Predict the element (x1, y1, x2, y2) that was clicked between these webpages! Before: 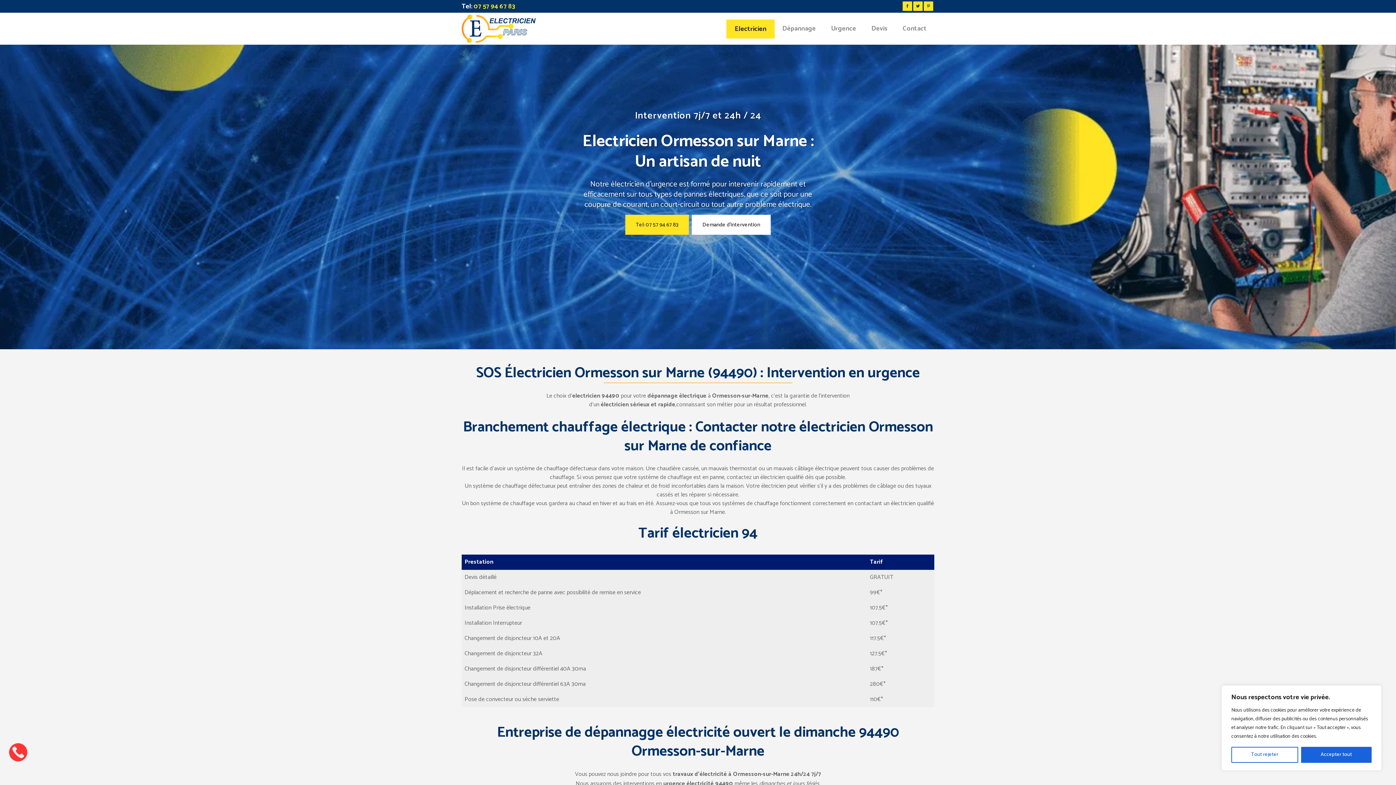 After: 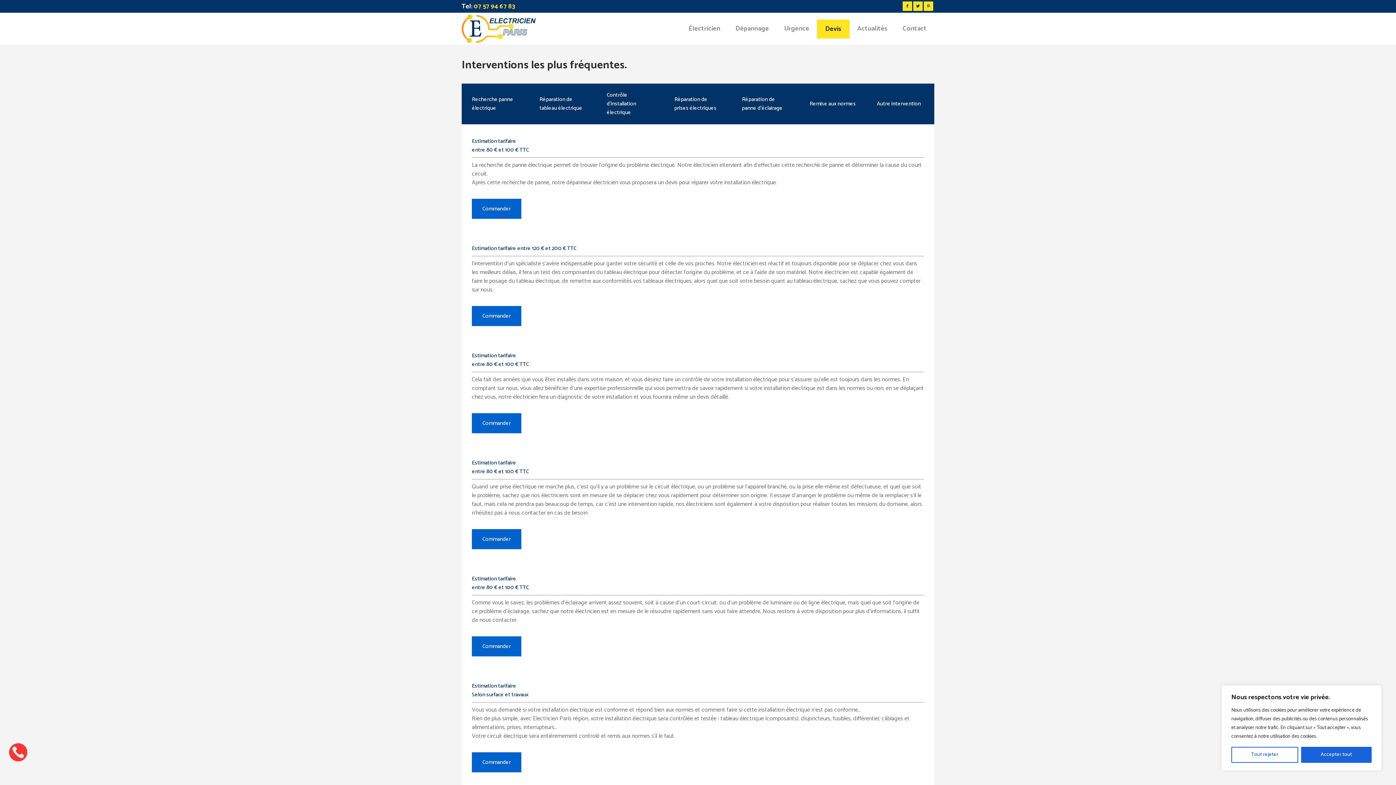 Action: bbox: (864, 12, 895, 44) label: Devis